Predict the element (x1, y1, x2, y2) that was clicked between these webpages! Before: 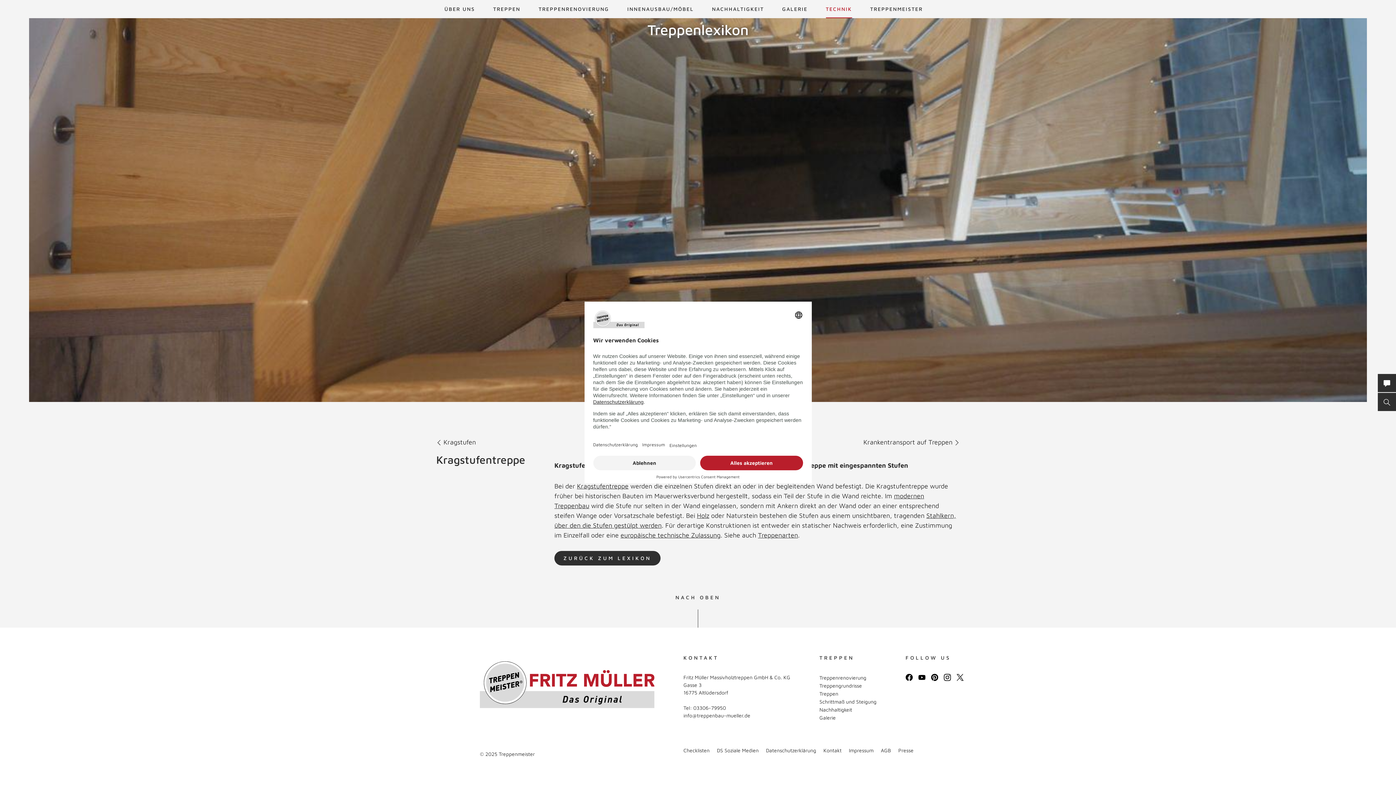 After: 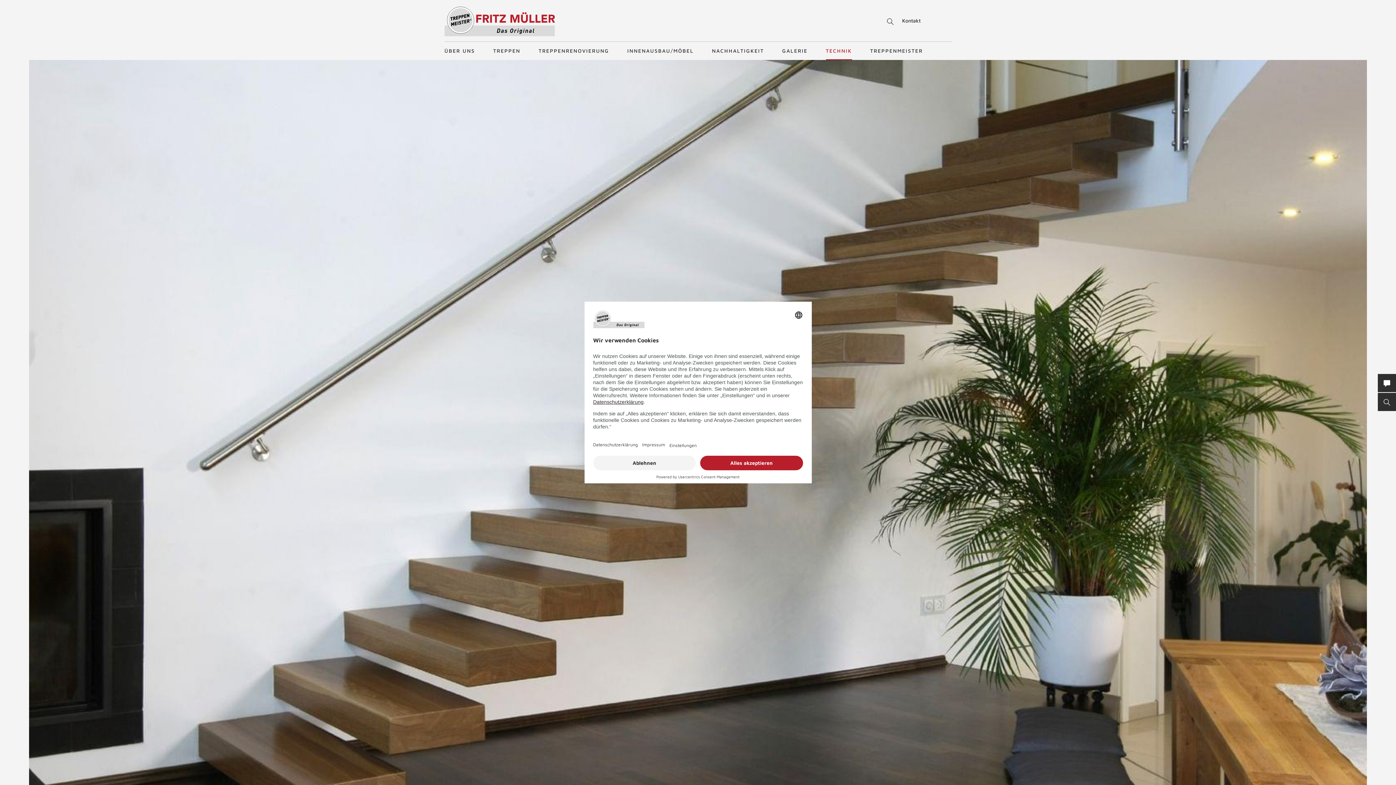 Action: bbox: (826, 0, 852, 18) label: TECHNIK